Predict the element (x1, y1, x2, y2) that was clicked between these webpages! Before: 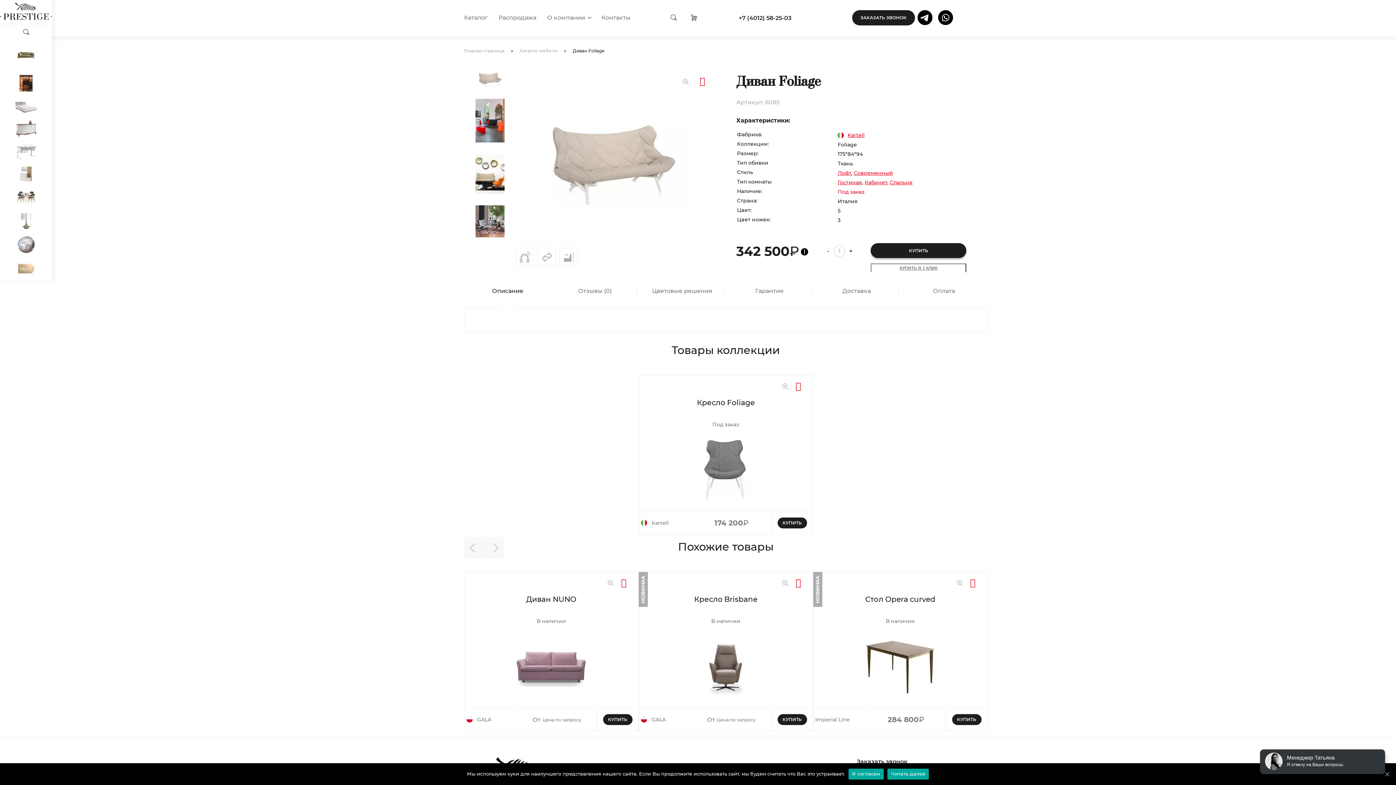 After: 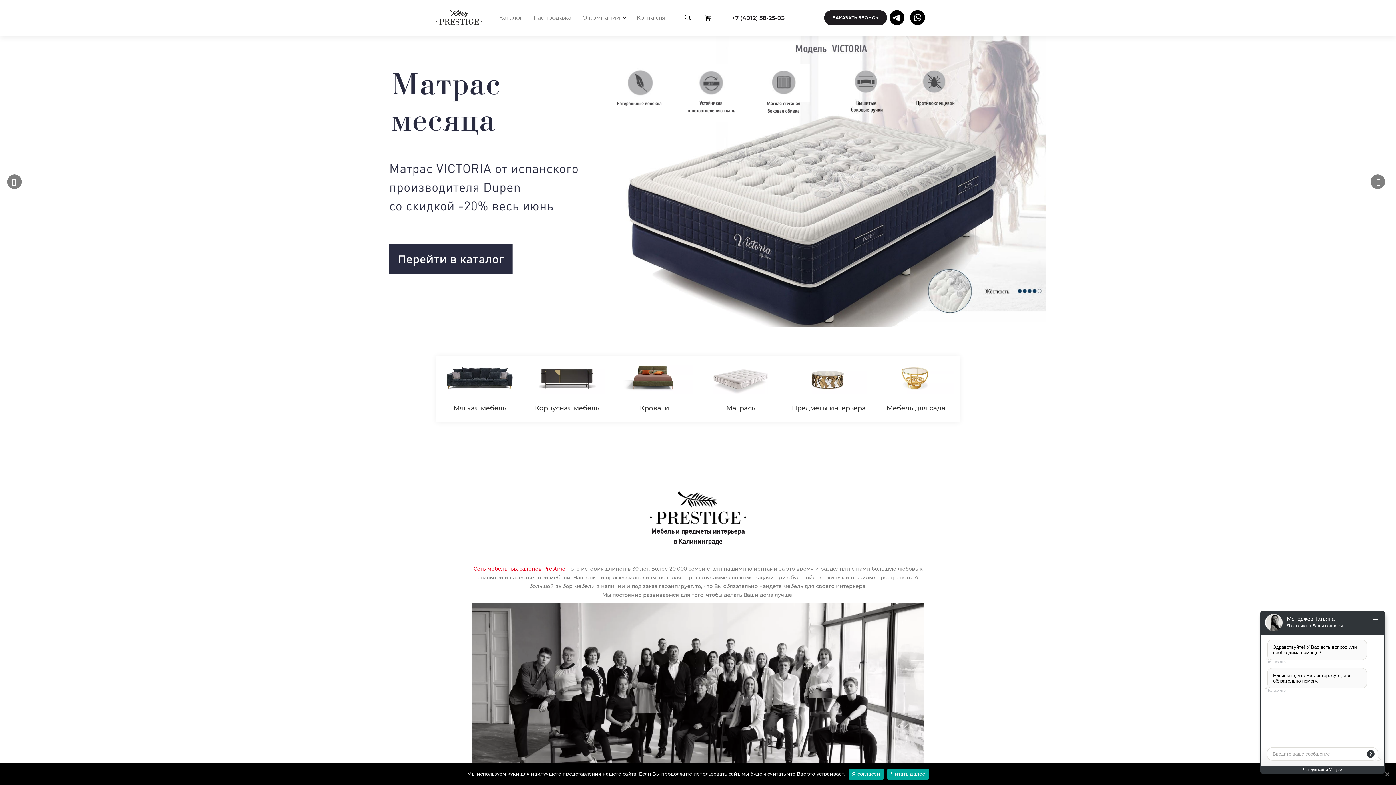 Action: bbox: (0, 2, 52, 21)